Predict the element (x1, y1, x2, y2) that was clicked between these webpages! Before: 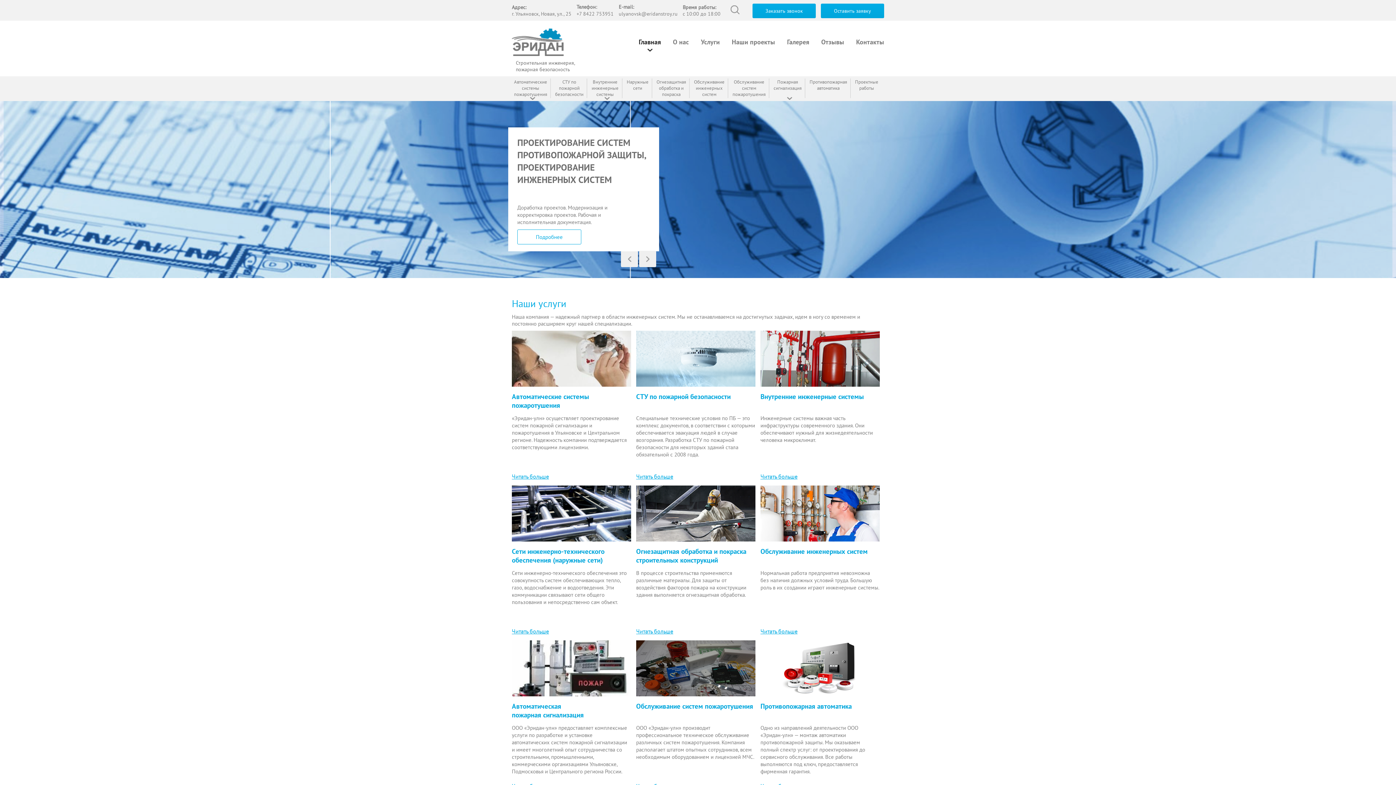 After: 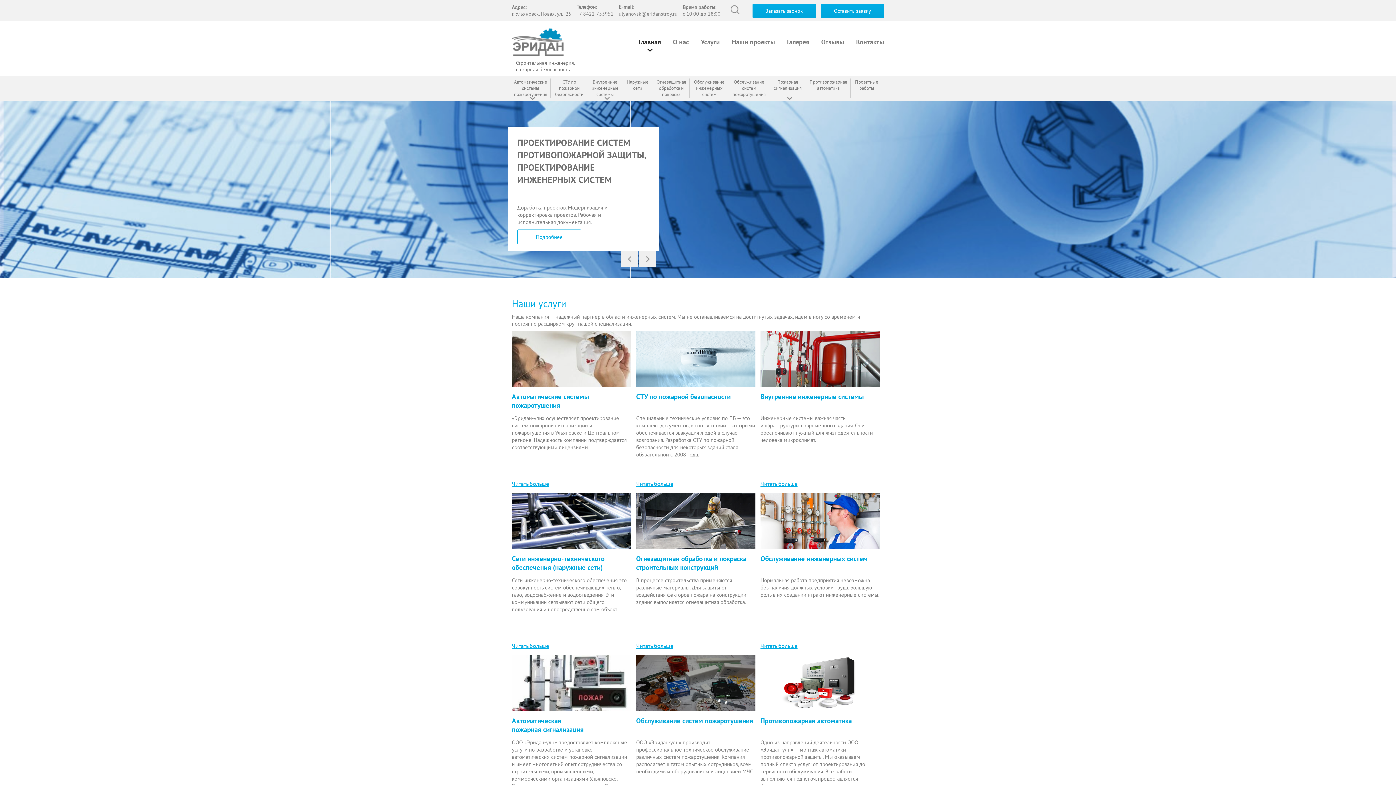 Action: bbox: (821, 37, 844, 46) label: Отзывы